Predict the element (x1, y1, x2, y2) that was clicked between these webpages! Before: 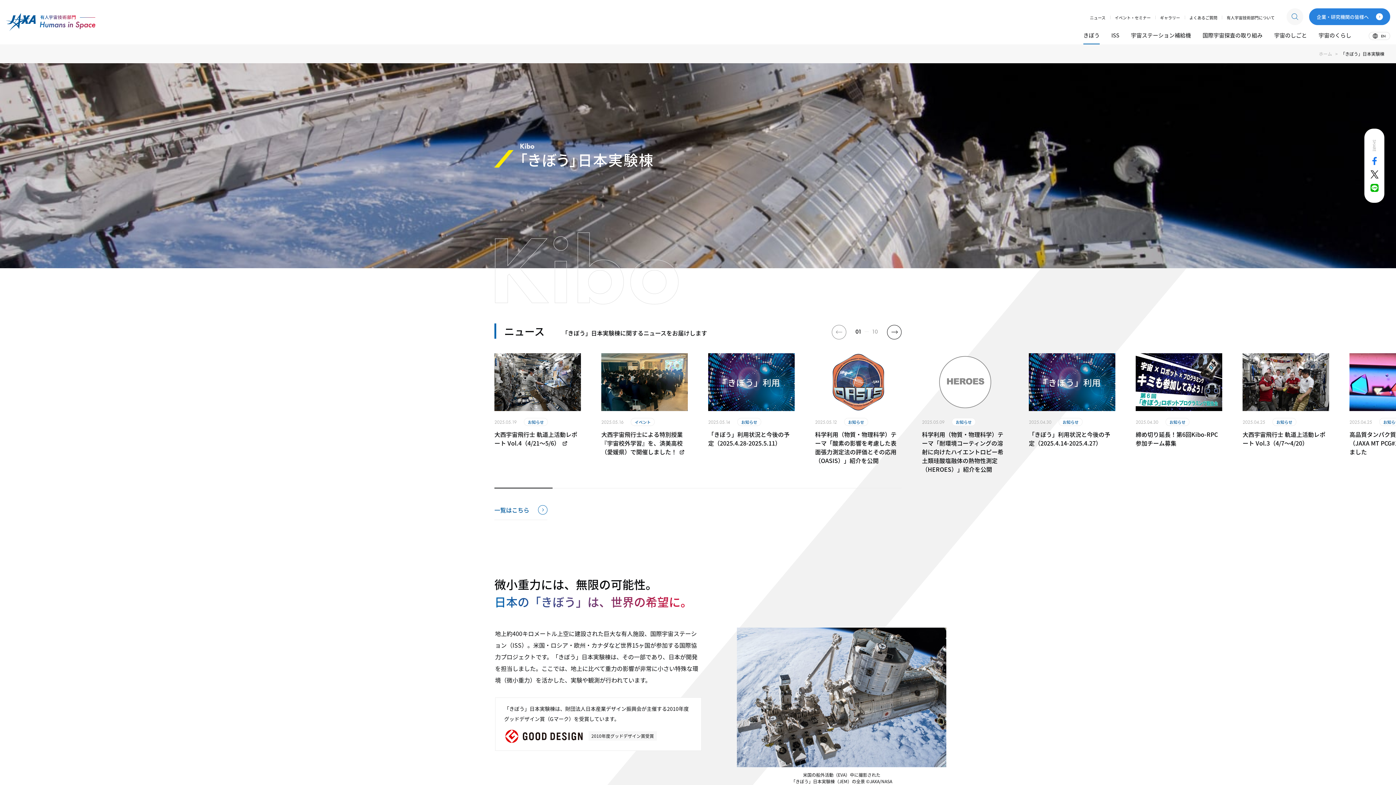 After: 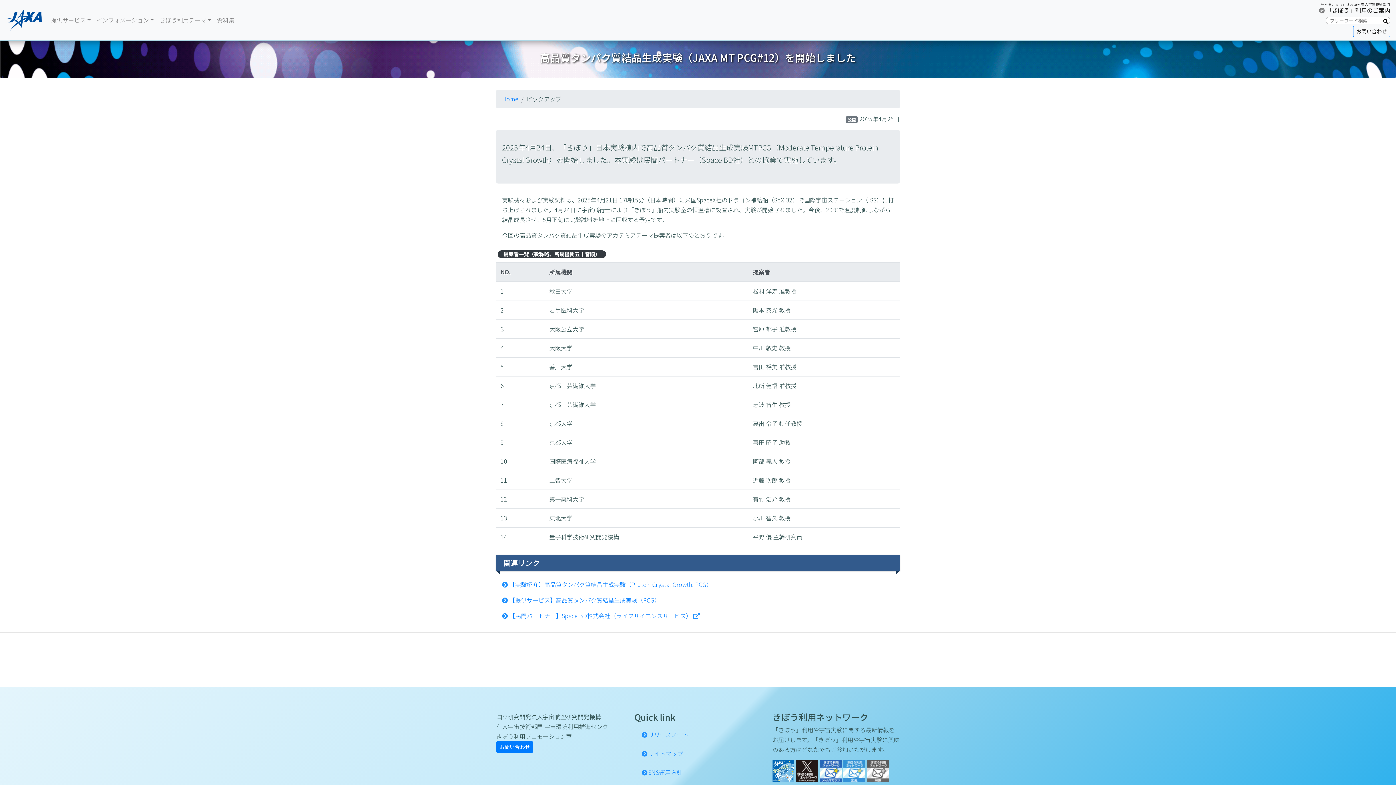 Action: bbox: (1349, 353, 1436, 456) label: 2025.04.25 お知らせ
高品質タンパク質結晶生成実験（JAXA MT PCG#12）を開始しました